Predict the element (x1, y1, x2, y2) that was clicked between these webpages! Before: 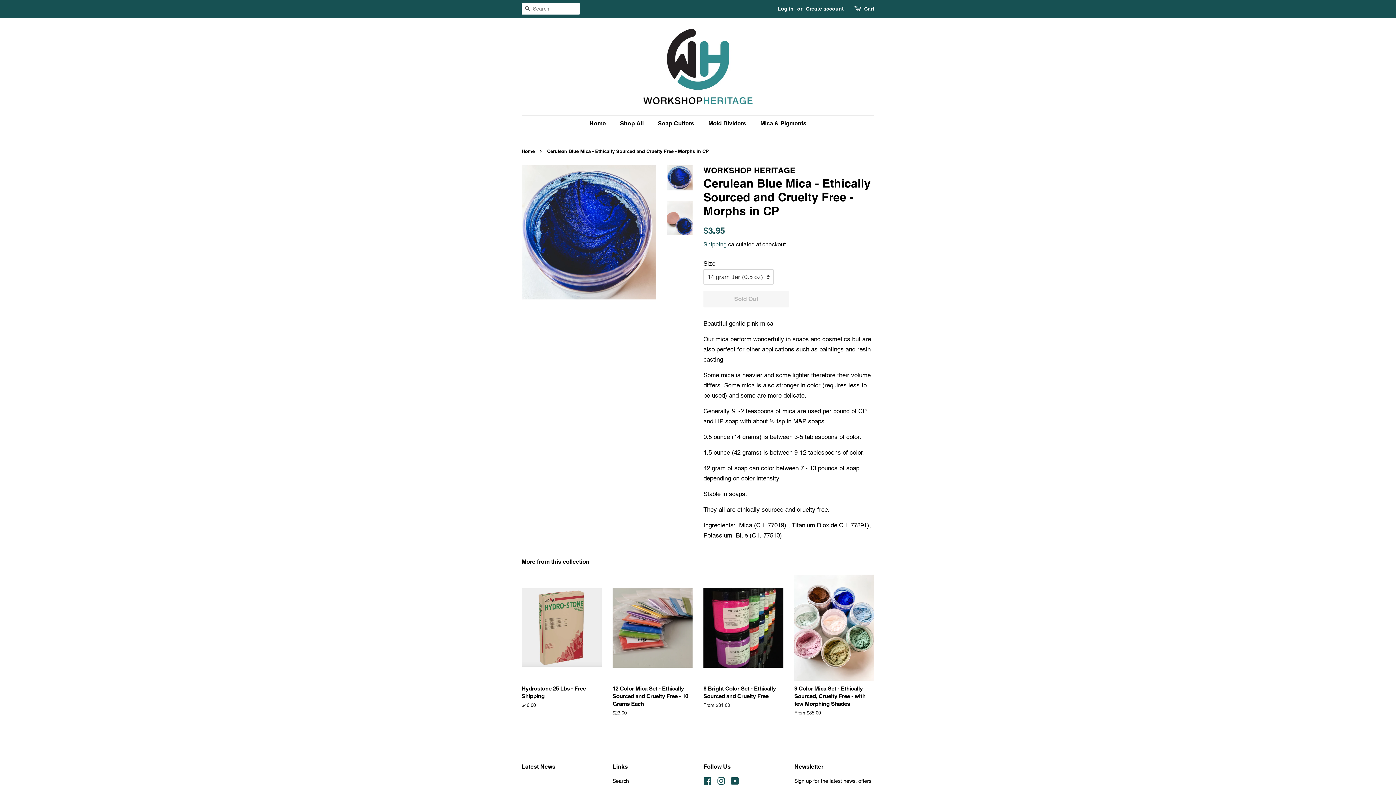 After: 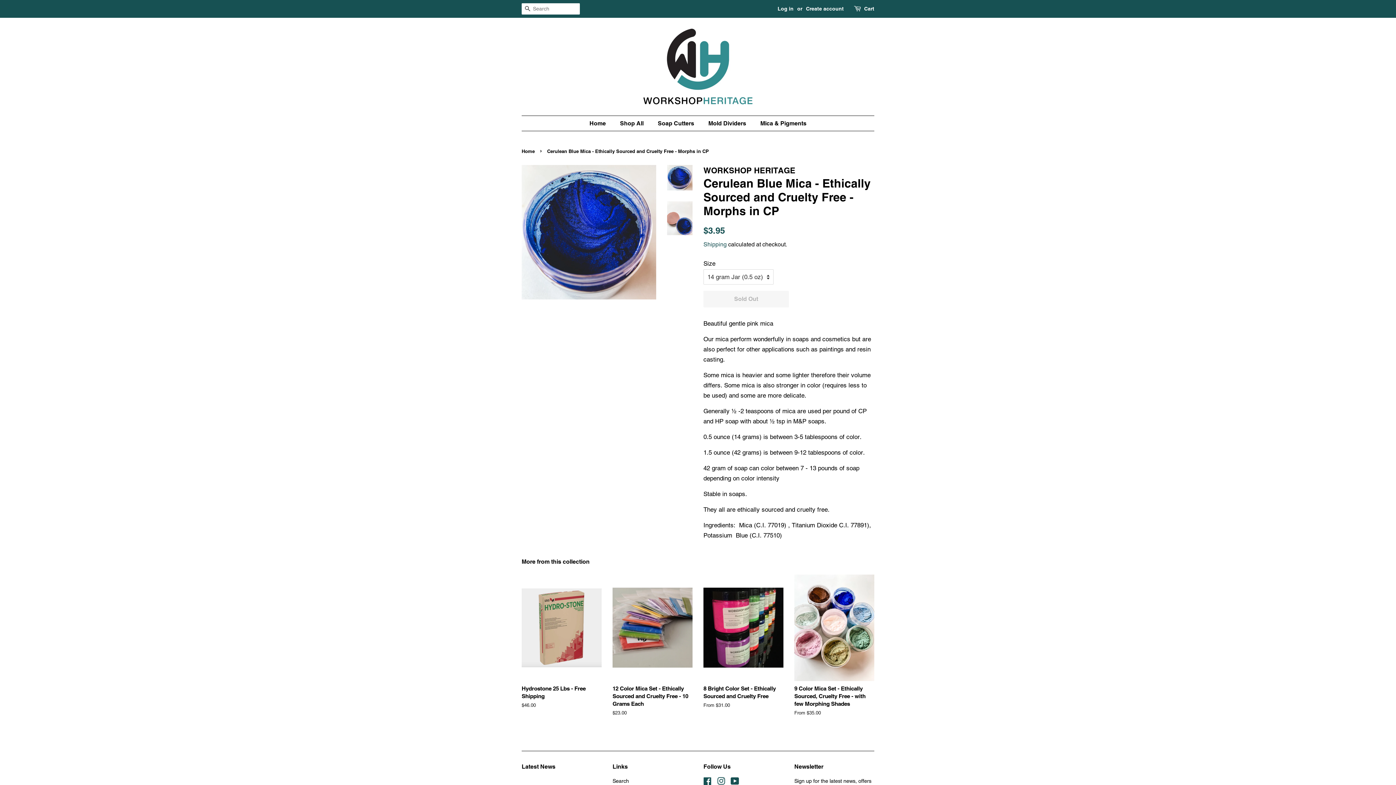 Action: bbox: (667, 165, 692, 190)